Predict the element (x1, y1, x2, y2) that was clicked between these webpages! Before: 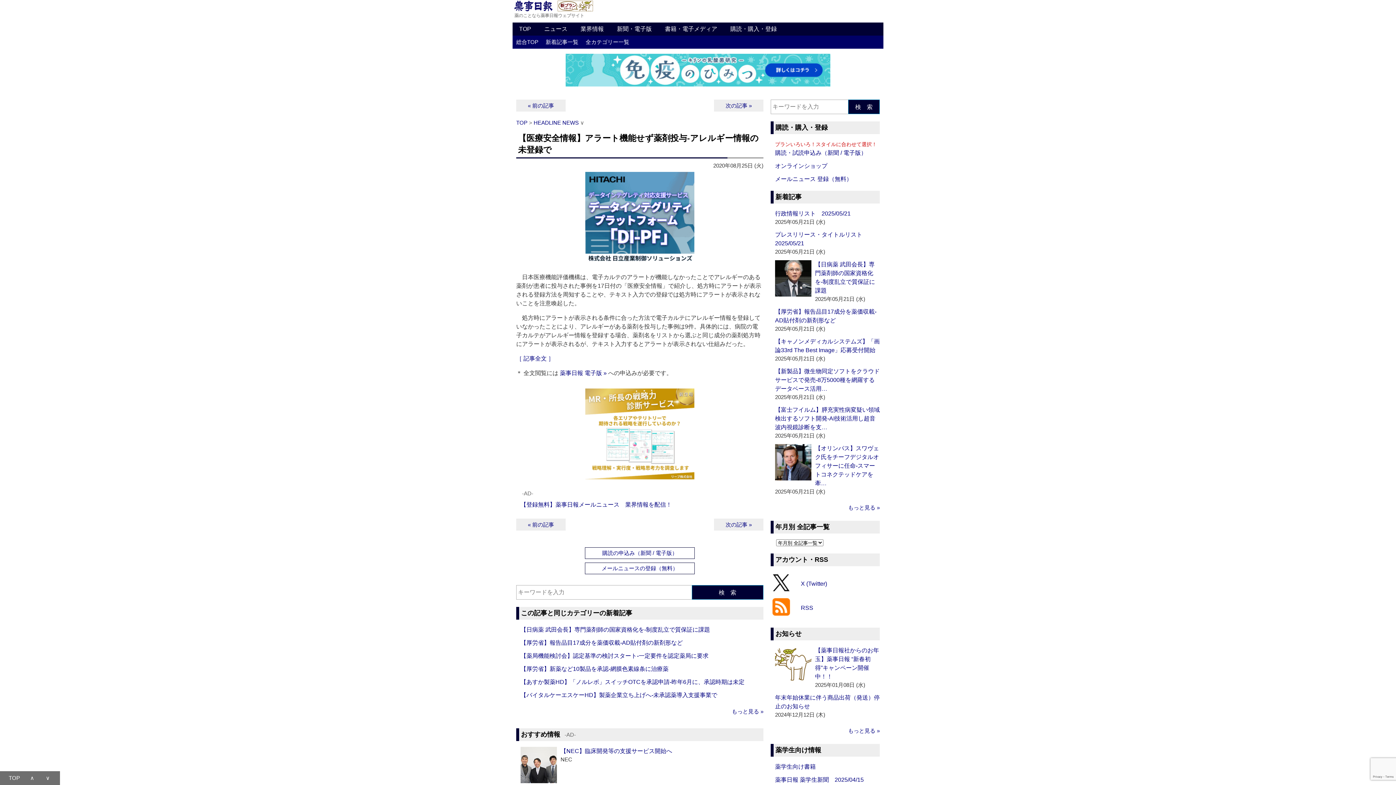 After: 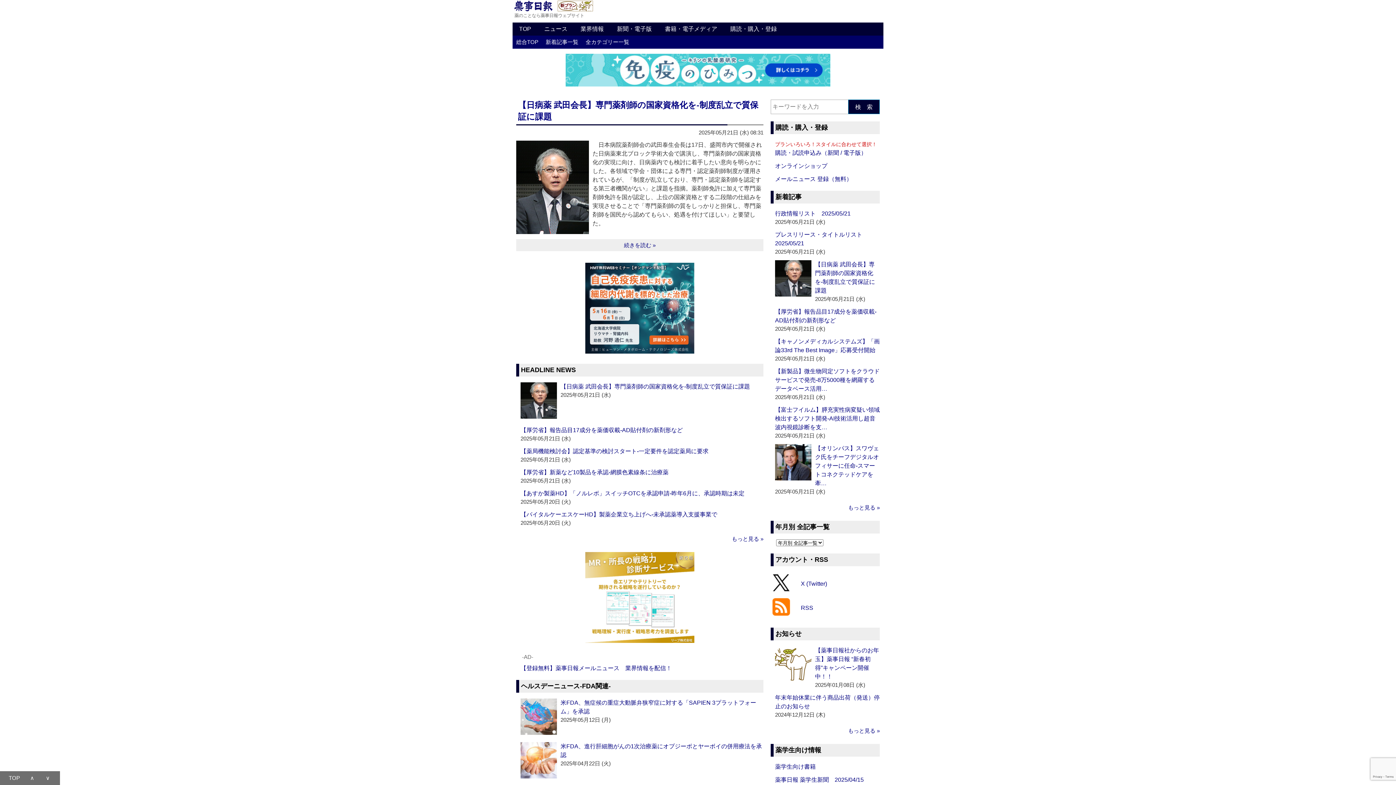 Action: bbox: (516, 119, 527, 125) label: TOP